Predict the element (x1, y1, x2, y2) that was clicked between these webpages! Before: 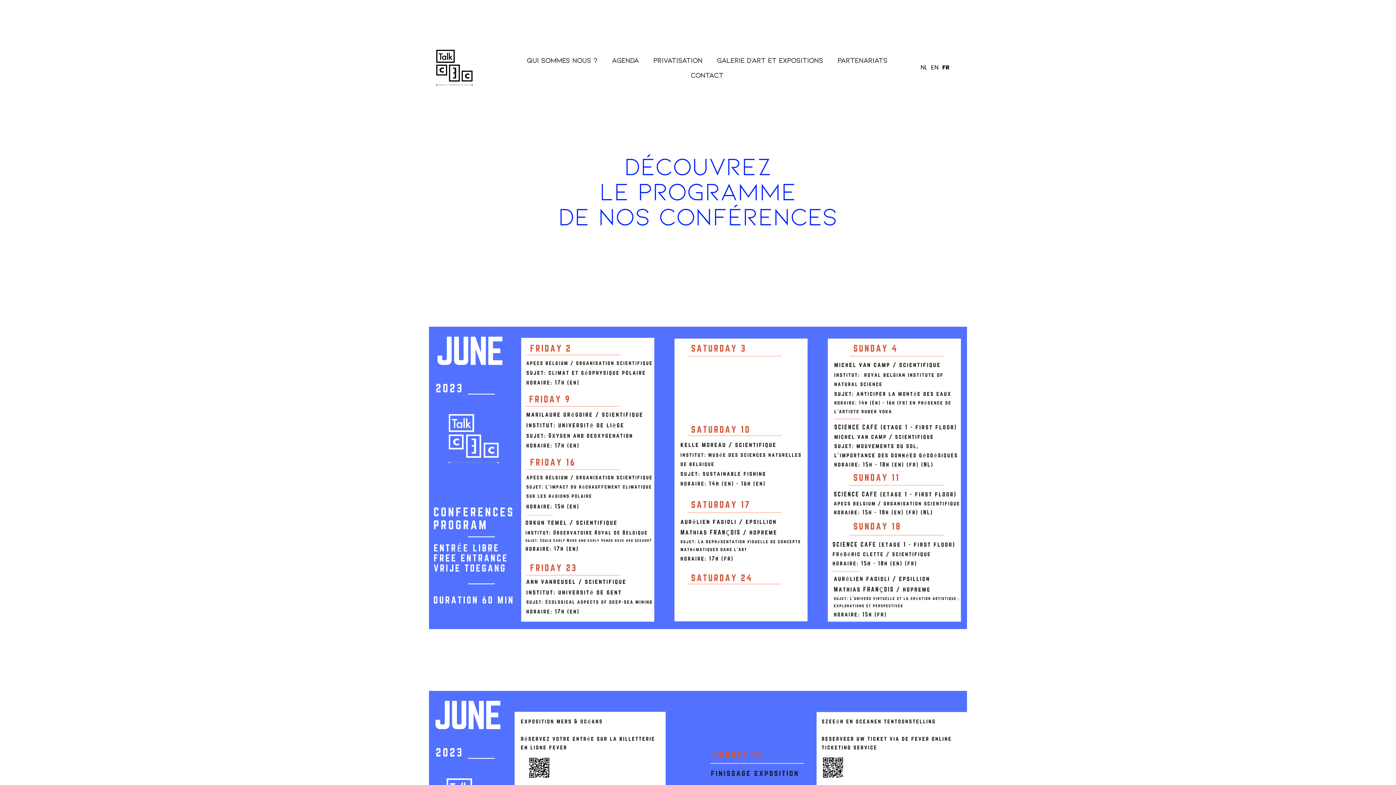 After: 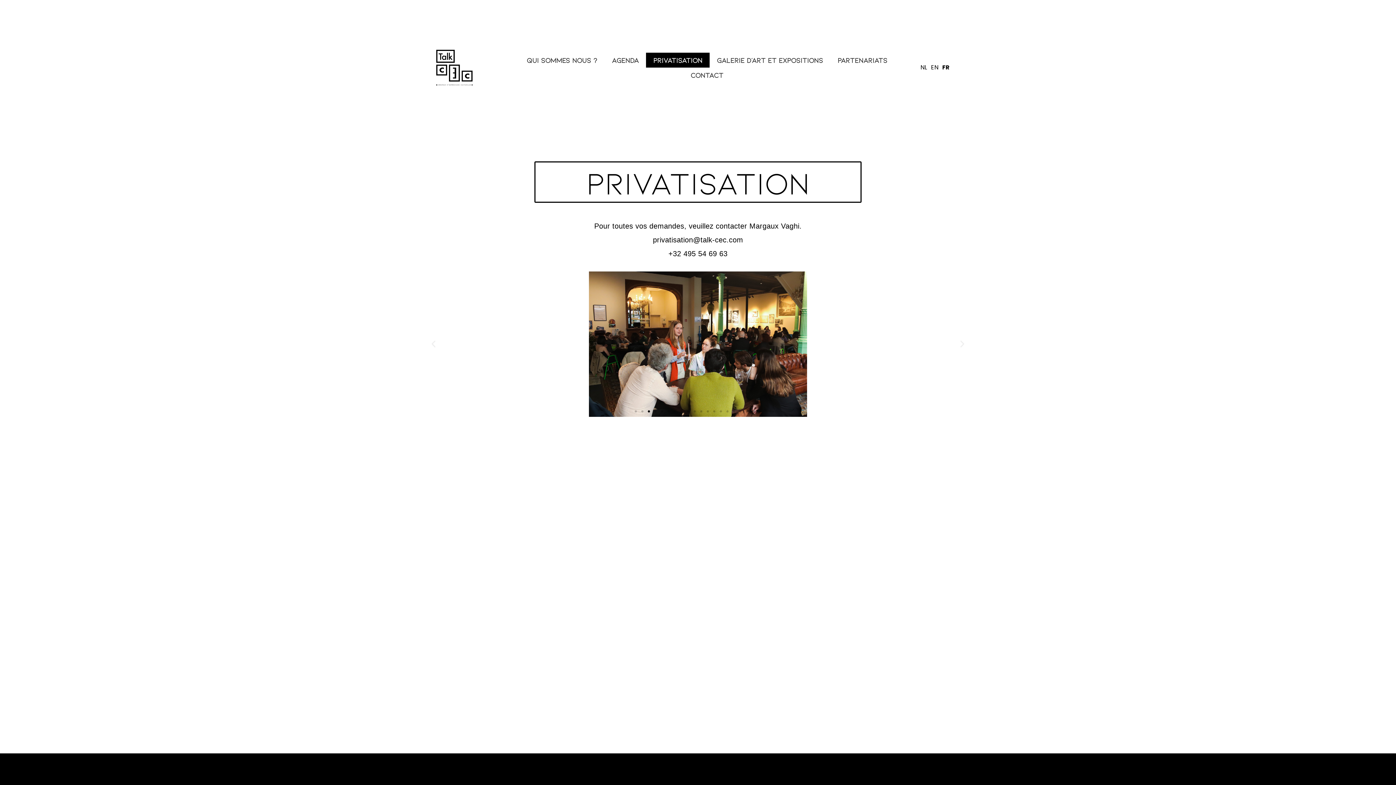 Action: bbox: (646, 52, 709, 67) label: PRIVATISATION